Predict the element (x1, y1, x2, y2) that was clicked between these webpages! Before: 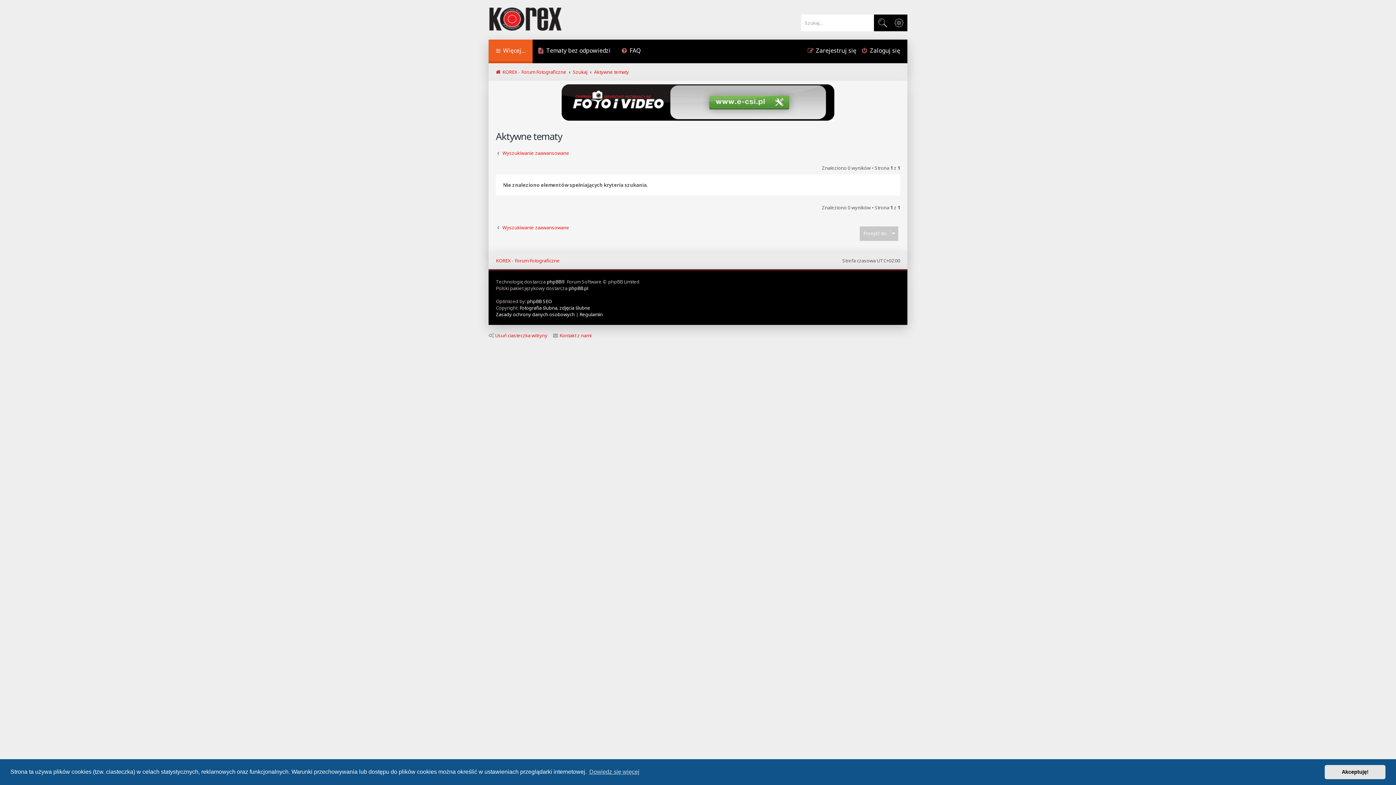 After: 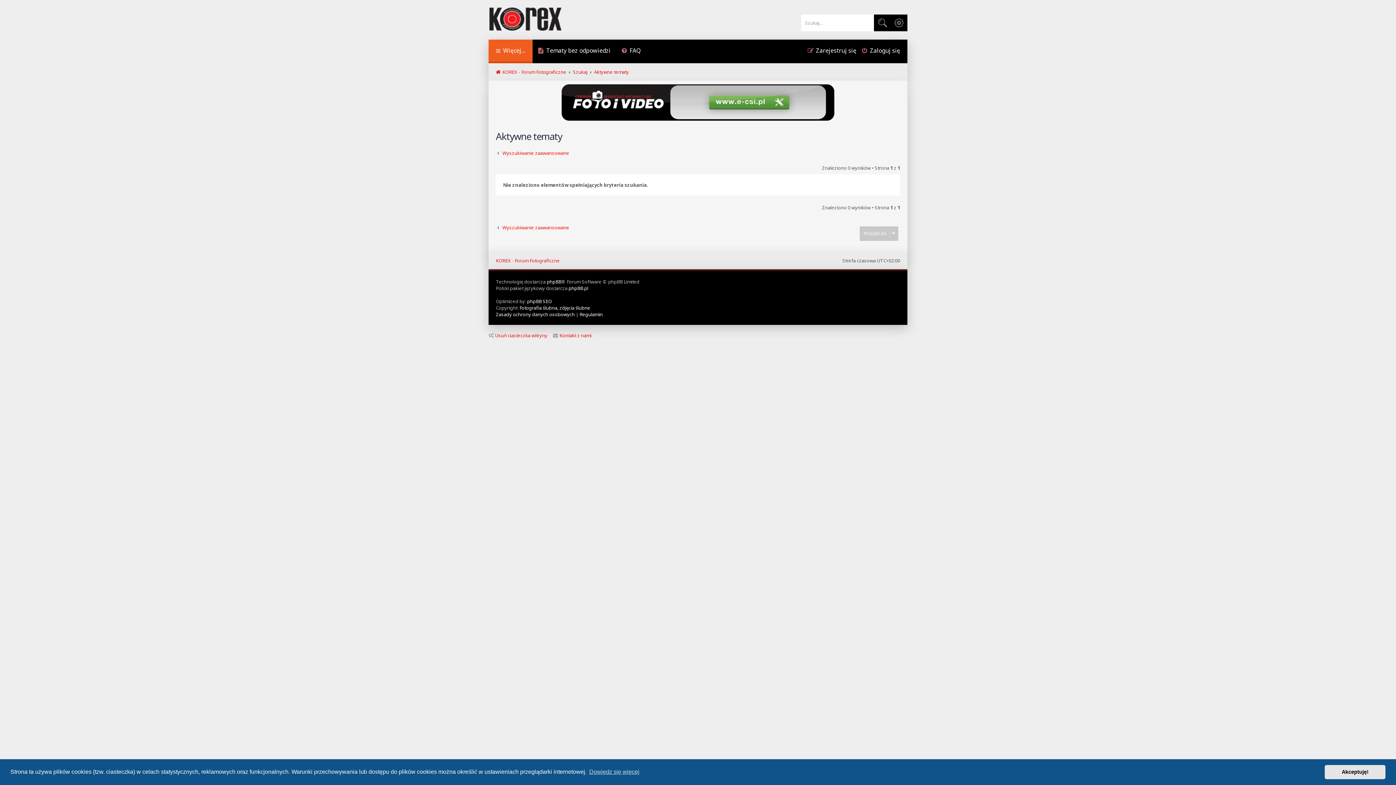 Action: bbox: (594, 68, 629, 75) label: Aktywne tematy